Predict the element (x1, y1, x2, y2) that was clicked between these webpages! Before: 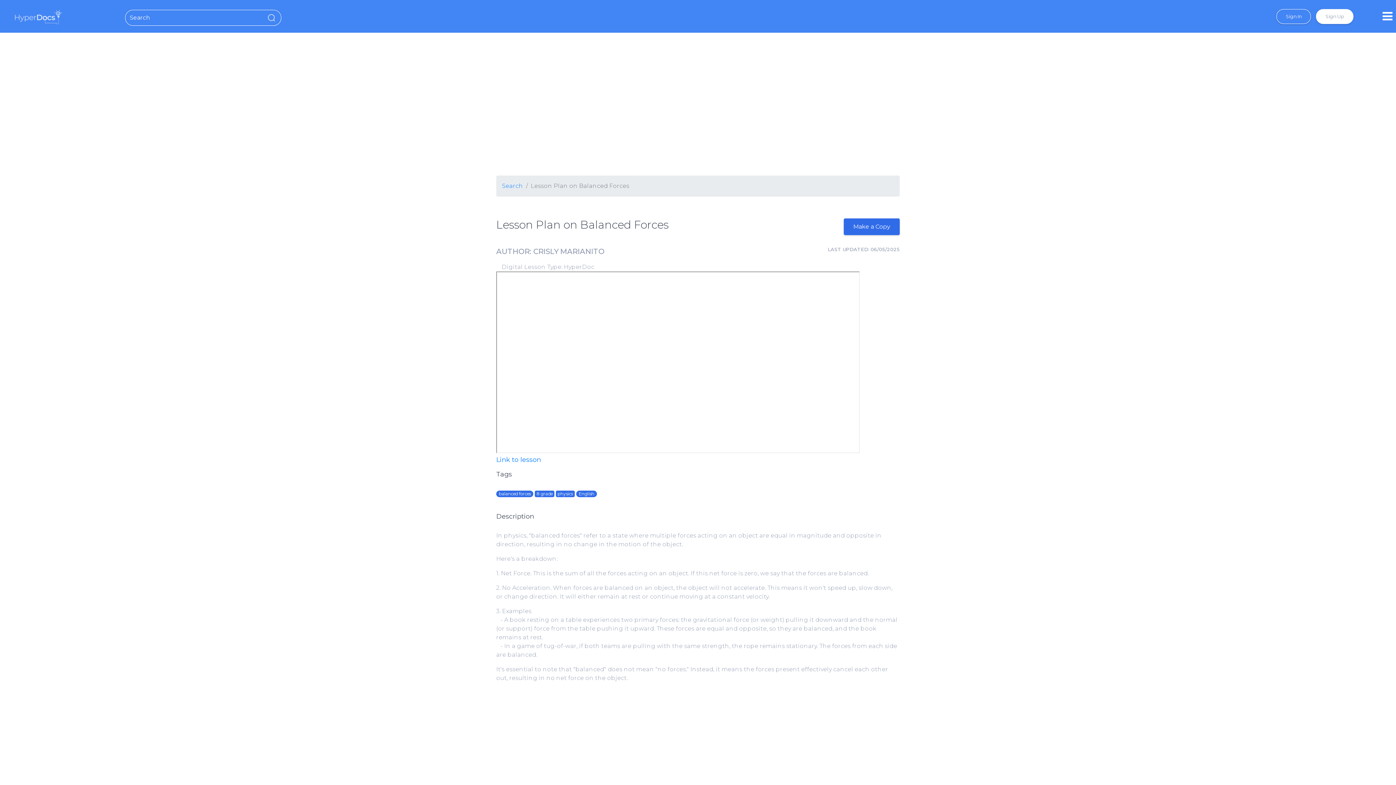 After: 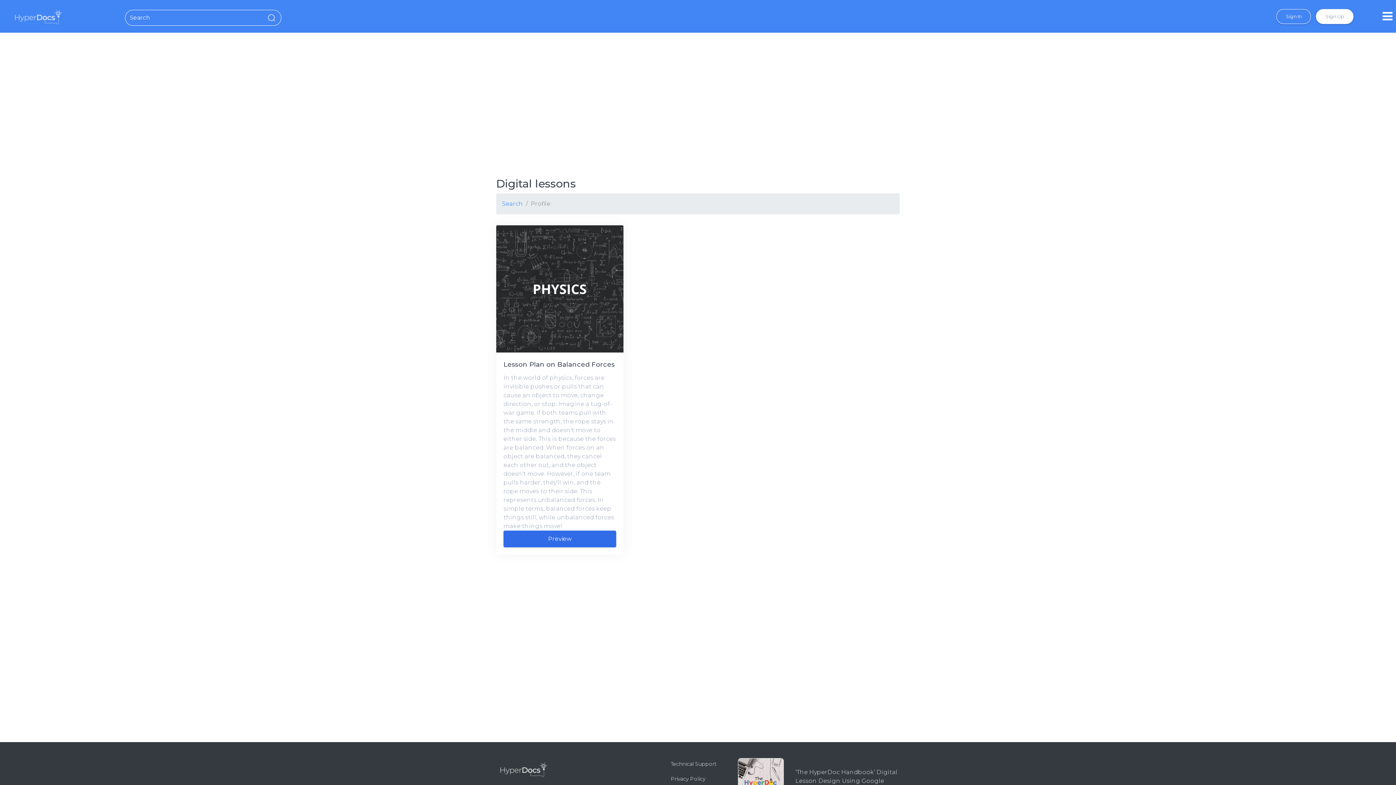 Action: label: AUTHOR: CRISLY MARIANITO bbox: (496, 247, 604, 256)